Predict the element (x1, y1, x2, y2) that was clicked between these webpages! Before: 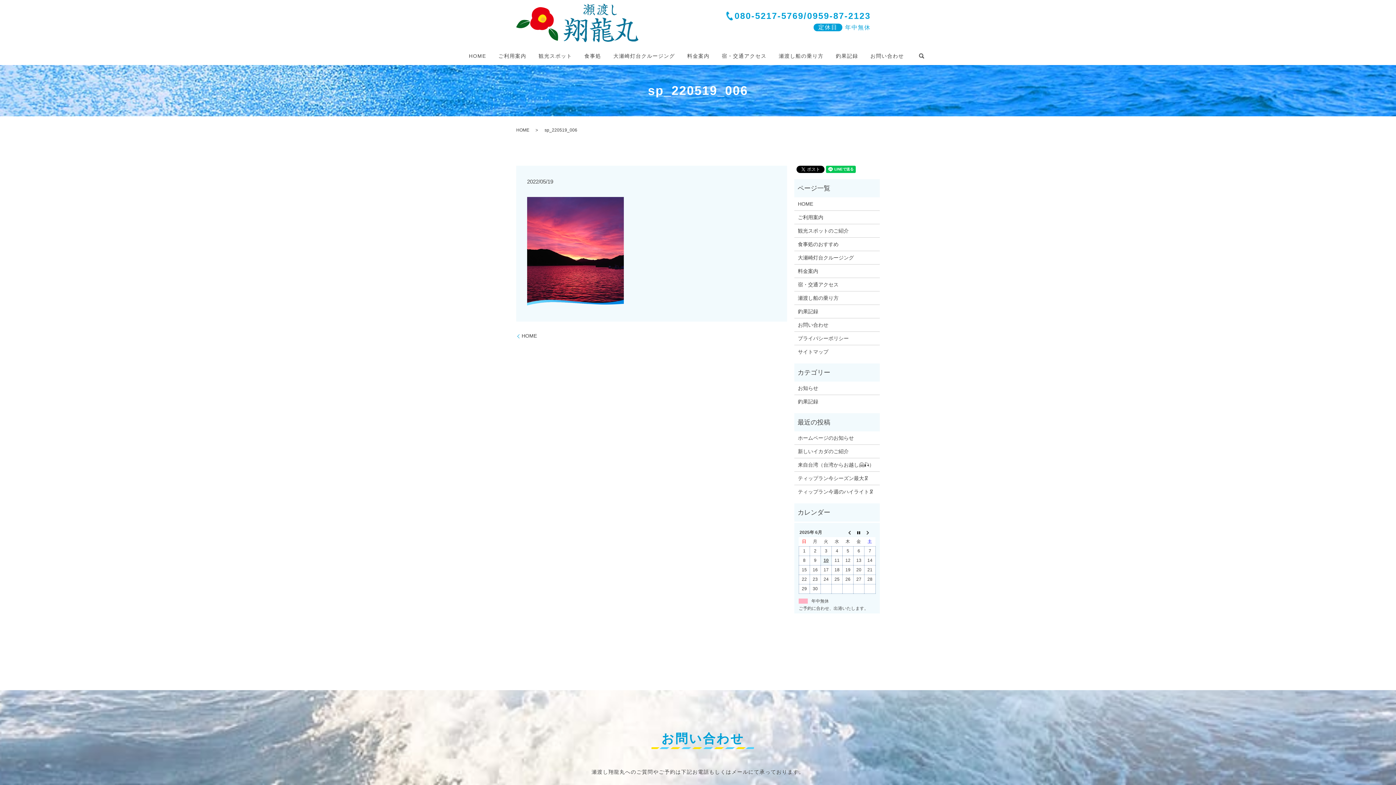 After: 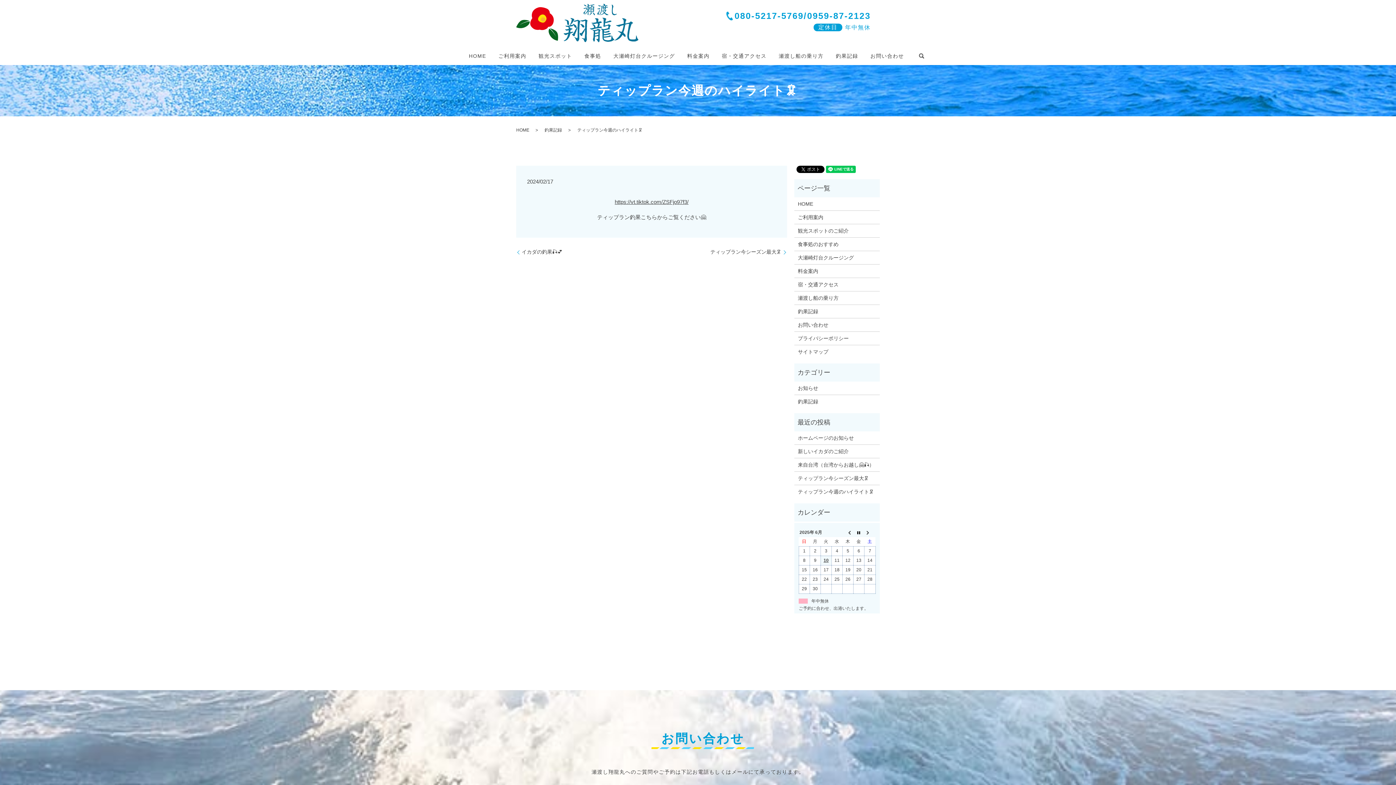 Action: bbox: (798, 487, 876, 495) label: ティップラン今週のハイライト🦑